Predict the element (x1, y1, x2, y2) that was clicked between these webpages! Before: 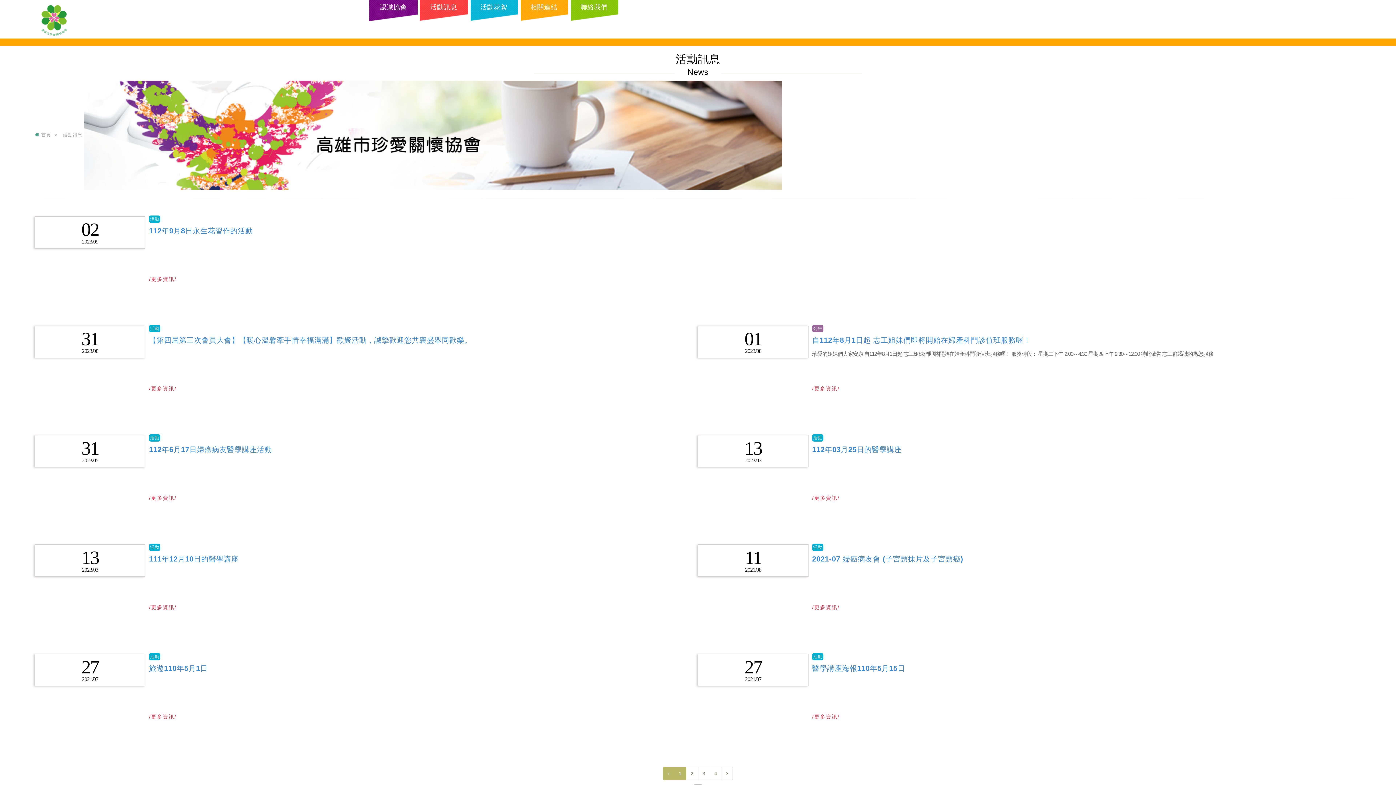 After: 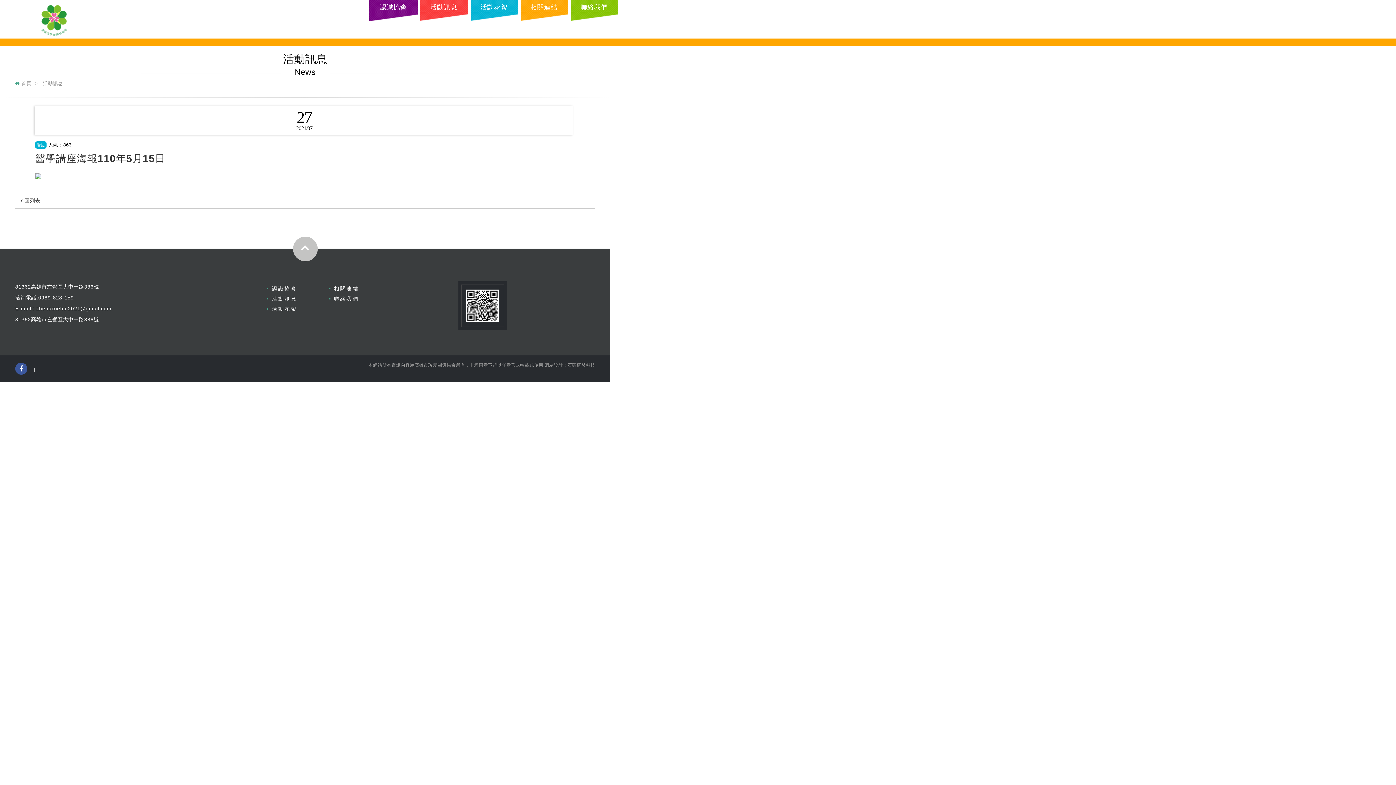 Action: bbox: (812, 714, 839, 720) label: /更多資訊/